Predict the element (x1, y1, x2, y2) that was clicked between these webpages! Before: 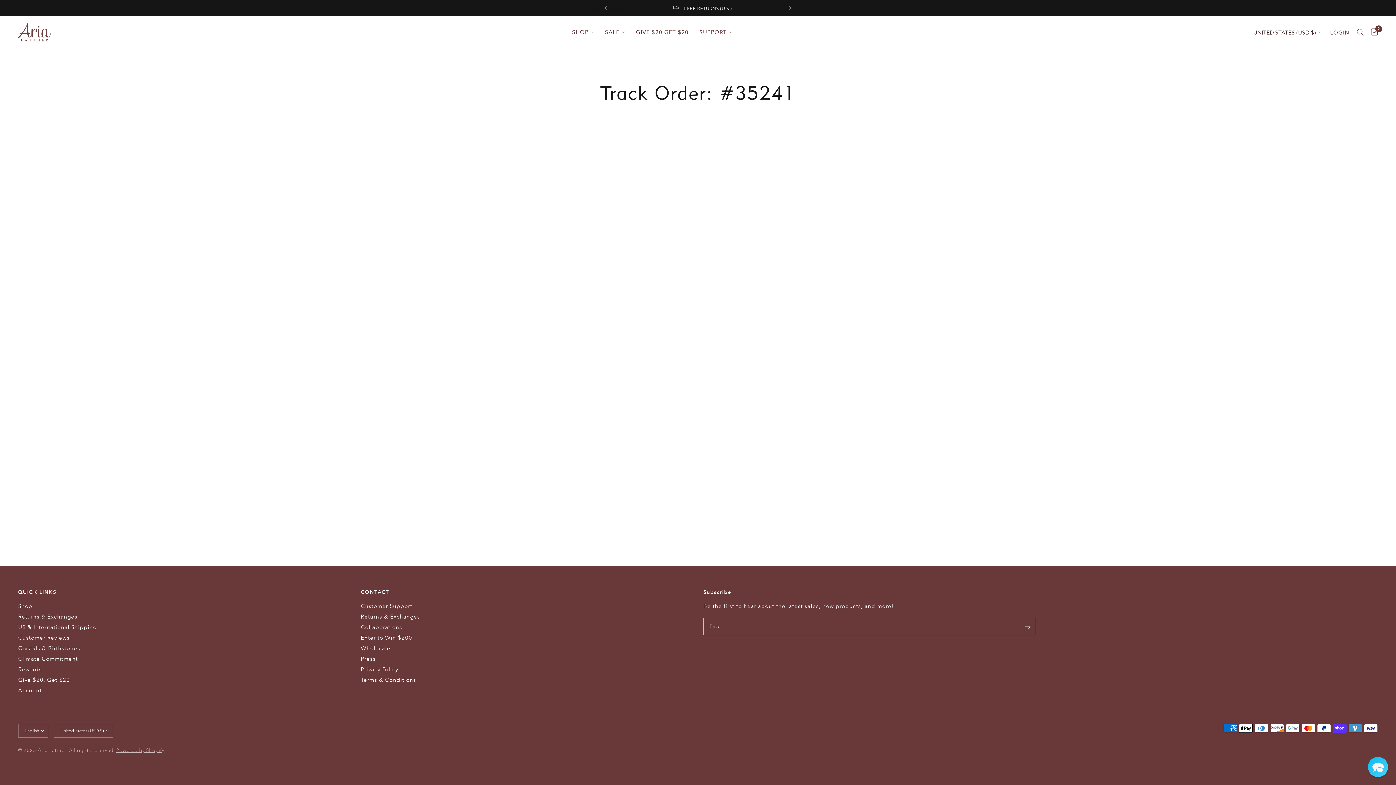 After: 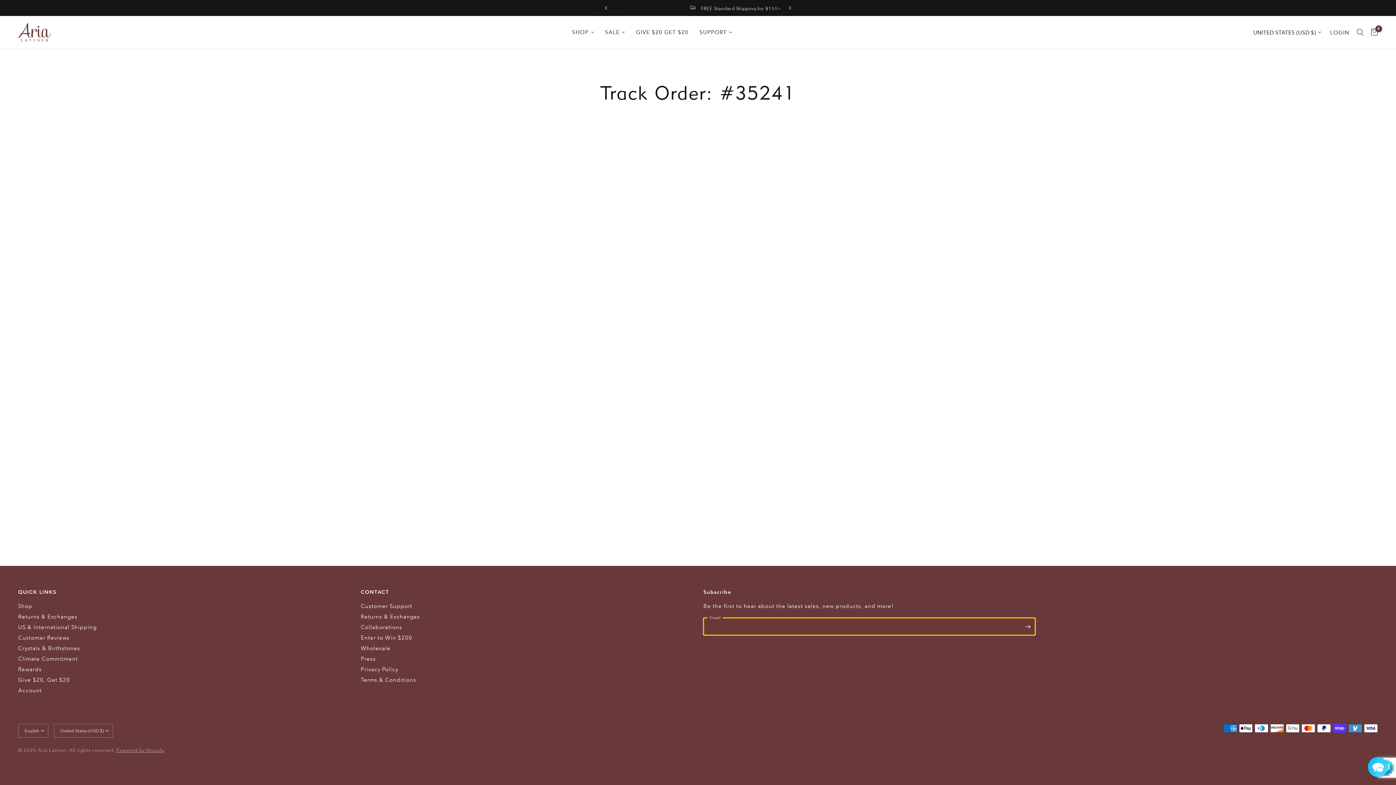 Action: bbox: (1020, 618, 1035, 635) label: Enter your email